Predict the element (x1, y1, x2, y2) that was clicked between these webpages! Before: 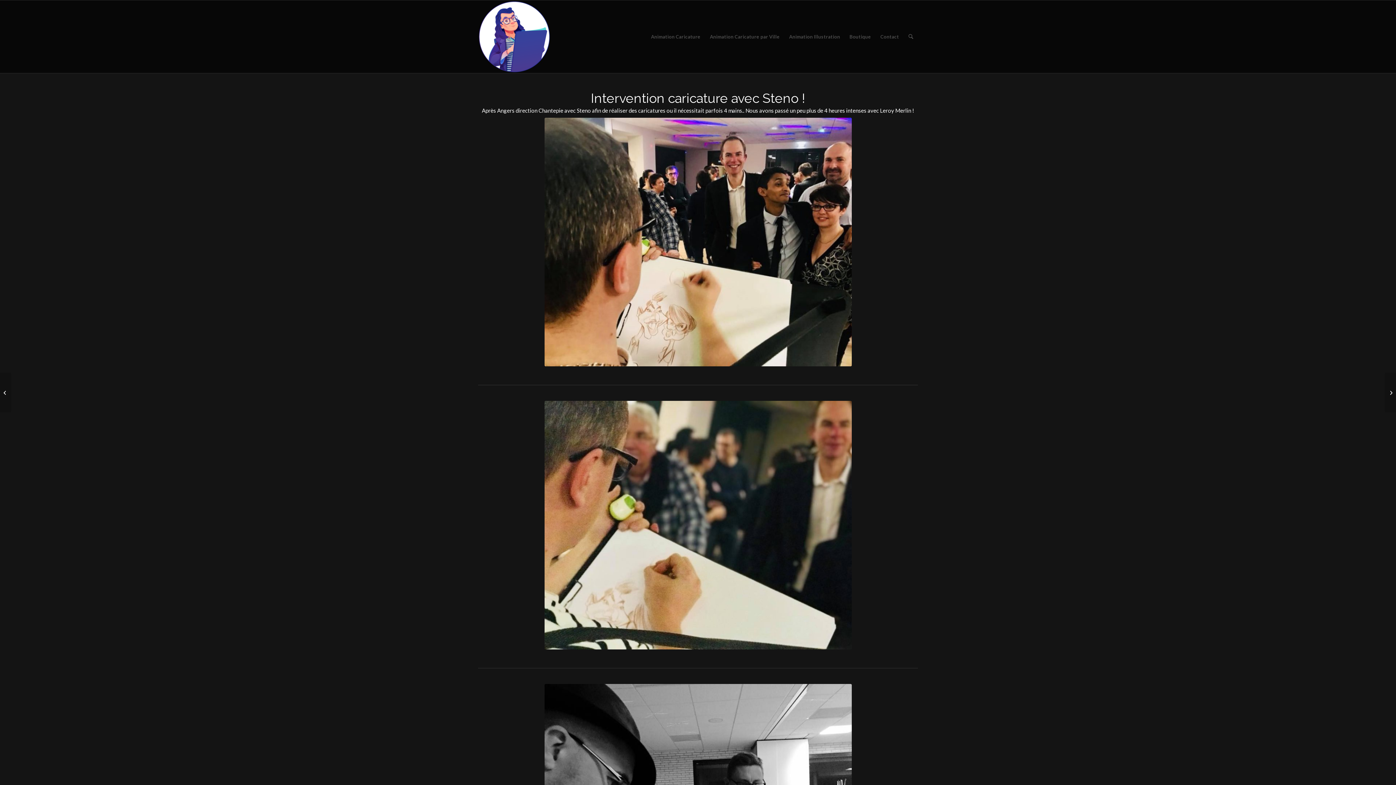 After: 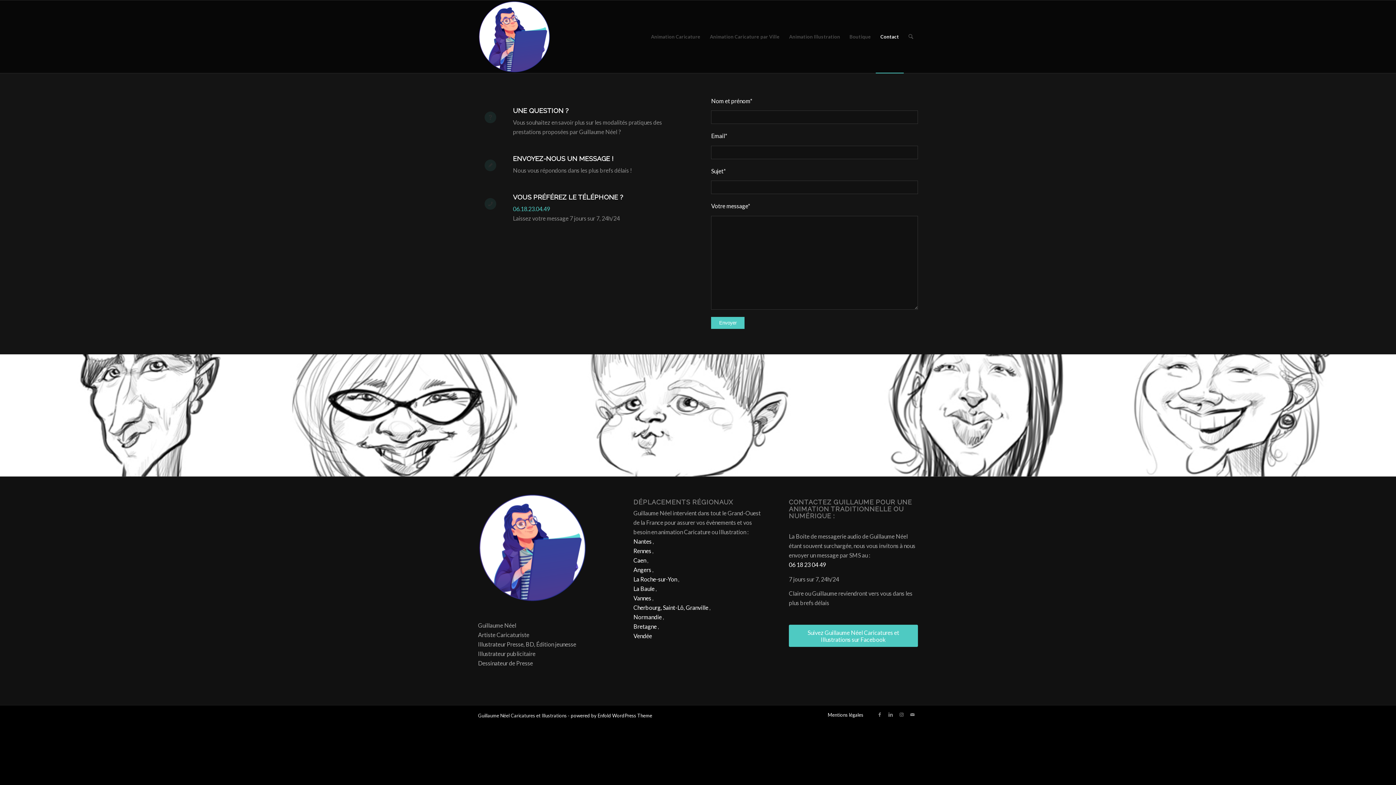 Action: bbox: (875, 0, 903, 73) label: Contact